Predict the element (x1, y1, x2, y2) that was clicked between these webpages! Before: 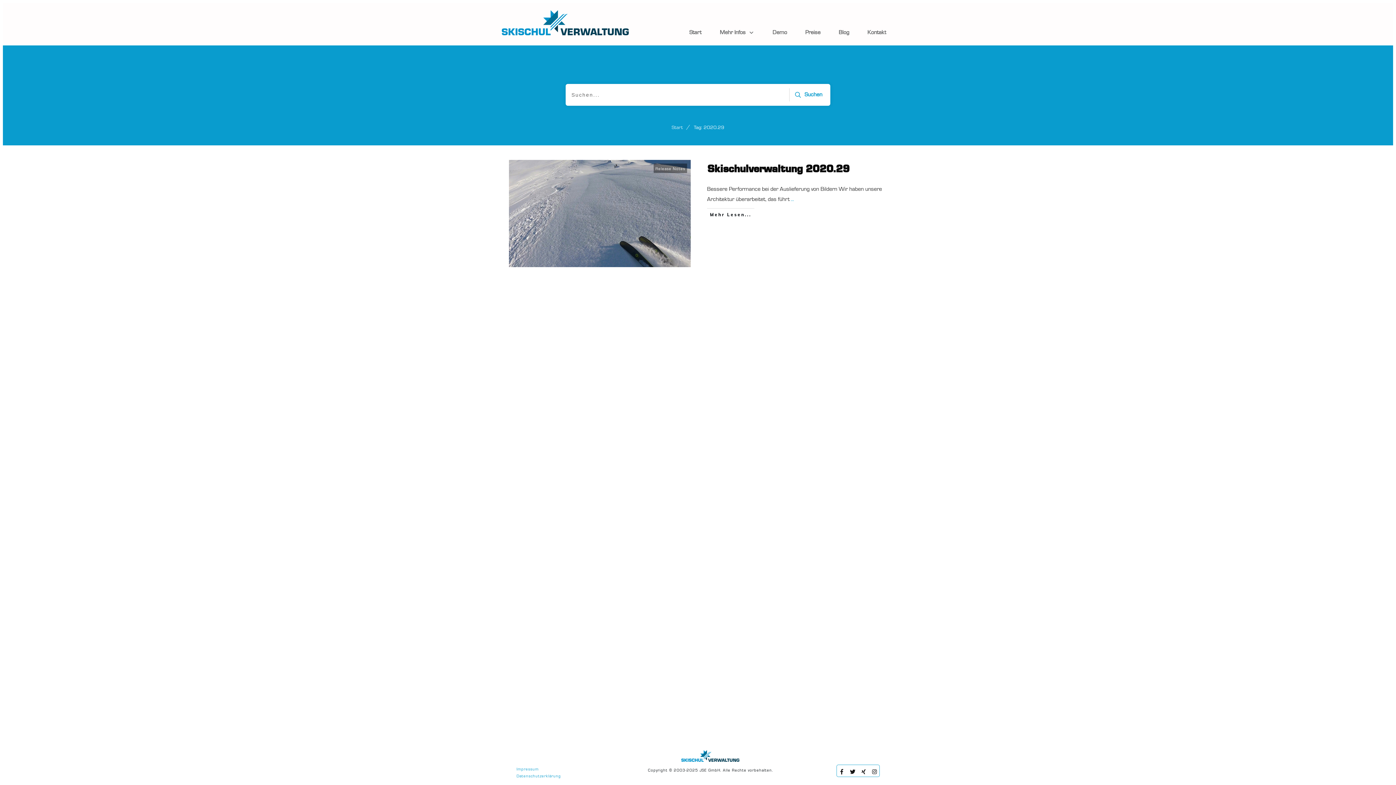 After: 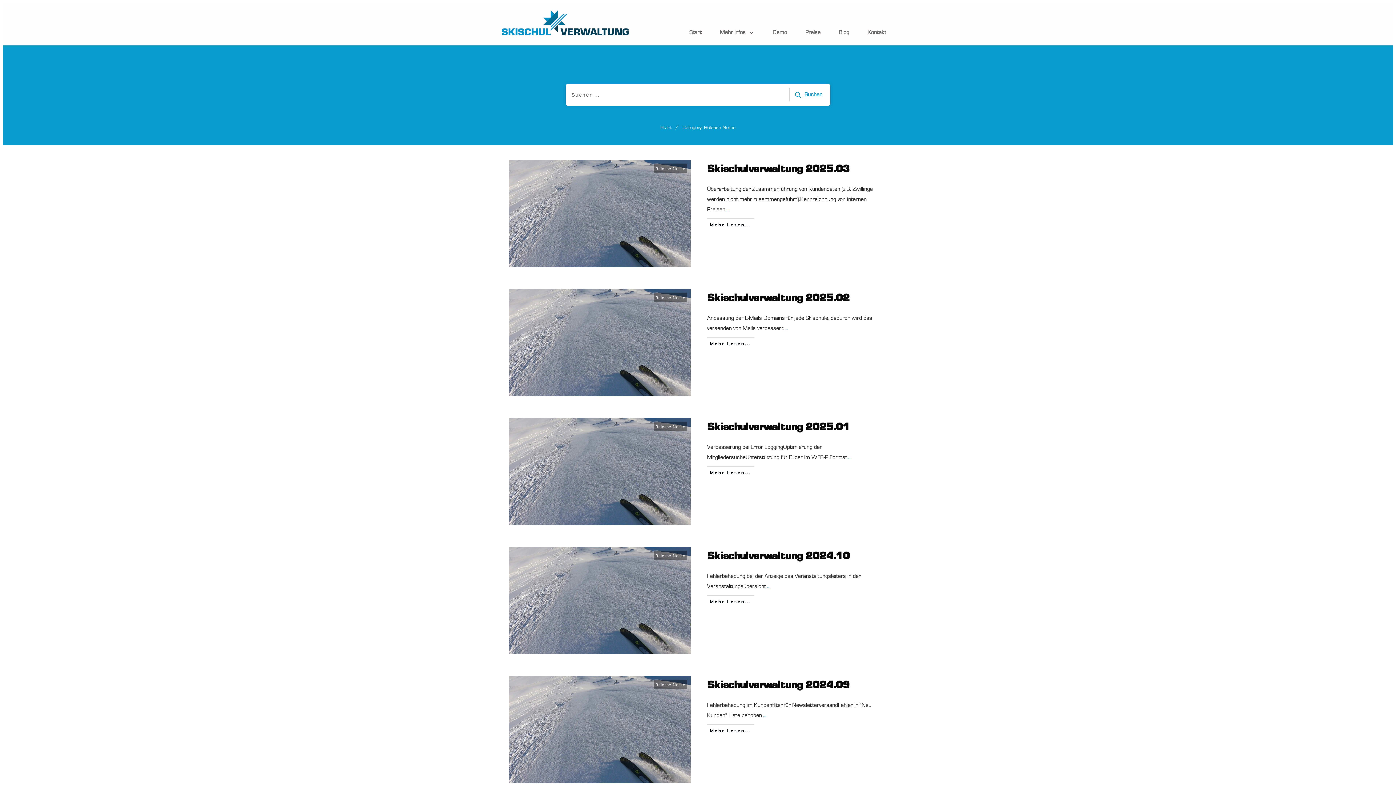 Action: bbox: (655, 167, 685, 171) label: Release Notes